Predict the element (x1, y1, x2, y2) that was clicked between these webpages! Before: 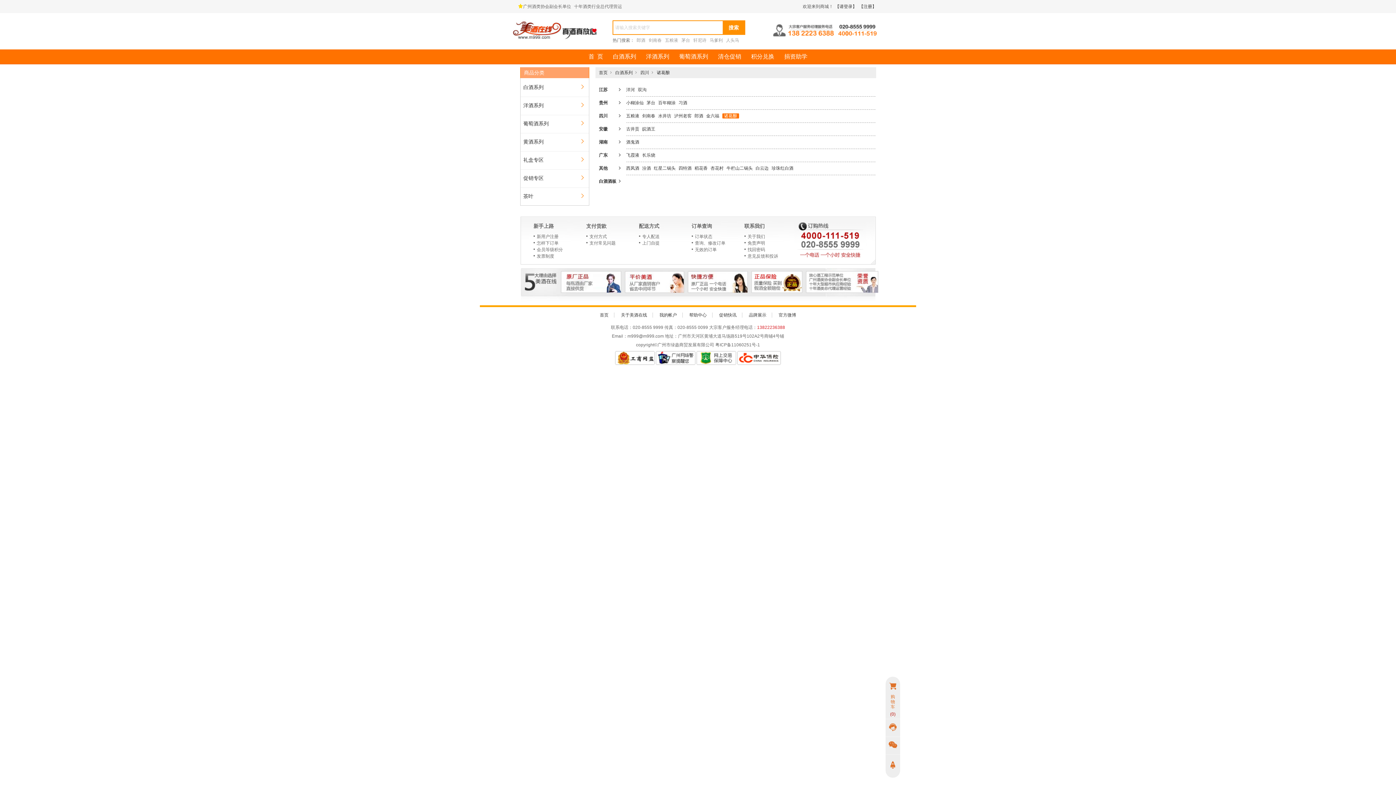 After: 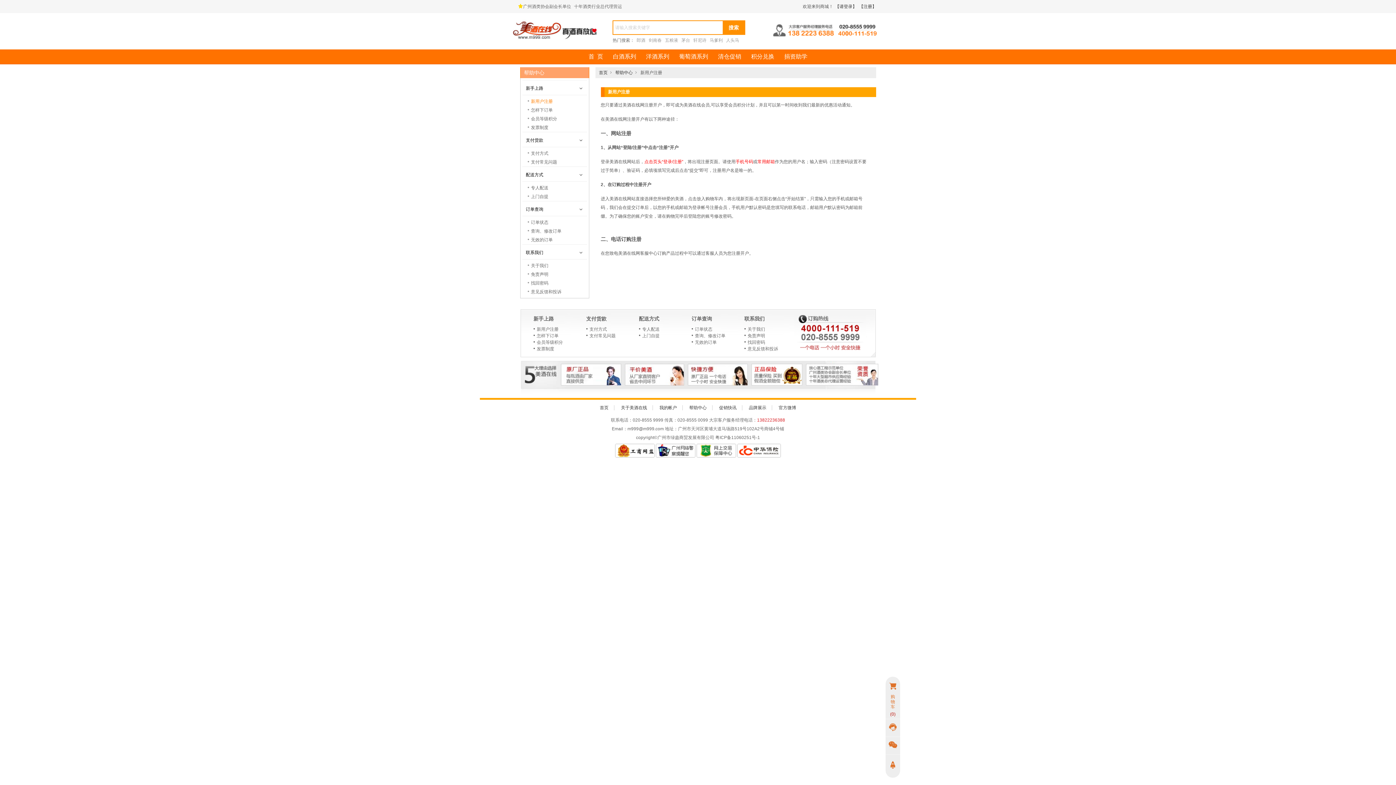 Action: label: 新用户注册 bbox: (531, 234, 558, 239)